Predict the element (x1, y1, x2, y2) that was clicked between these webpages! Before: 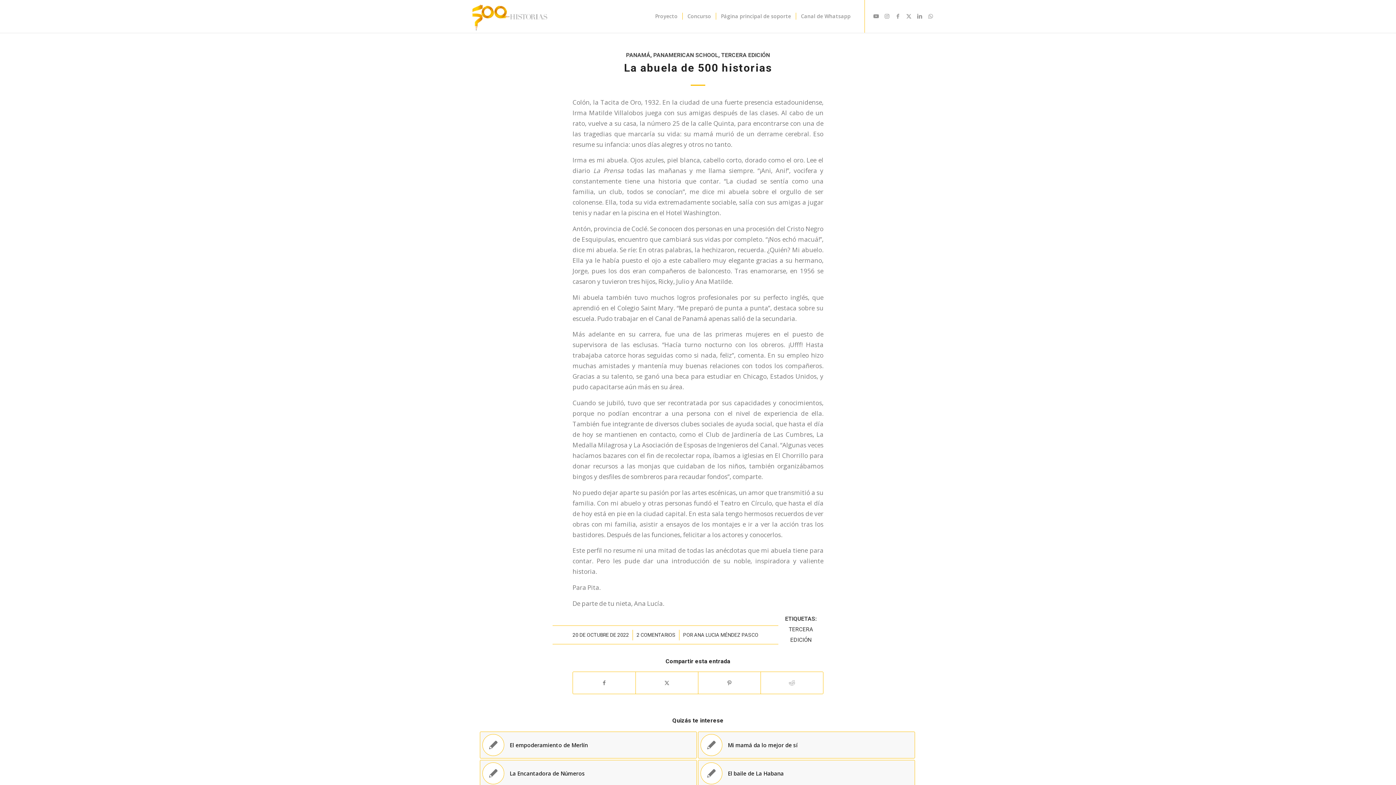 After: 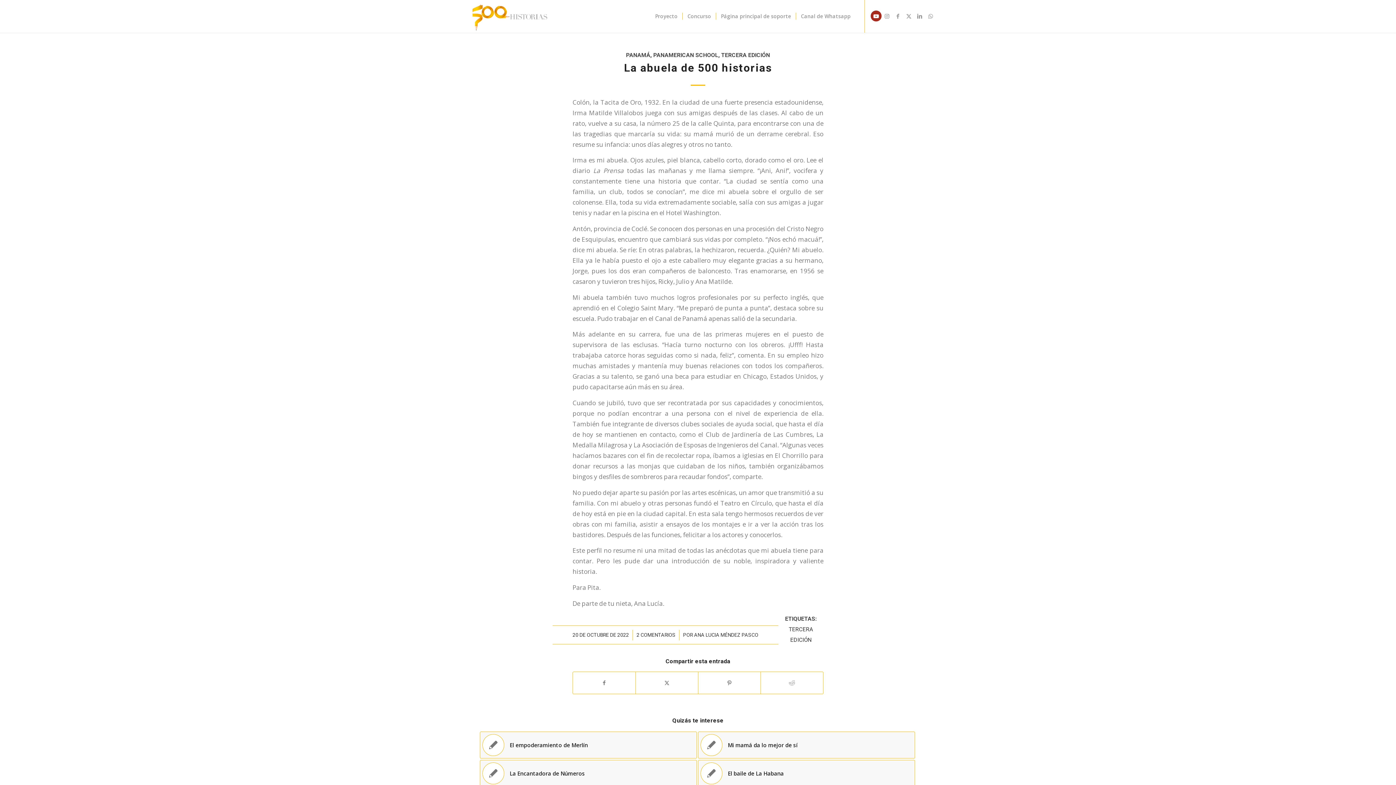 Action: bbox: (870, 10, 881, 21) label: Link to Youtube